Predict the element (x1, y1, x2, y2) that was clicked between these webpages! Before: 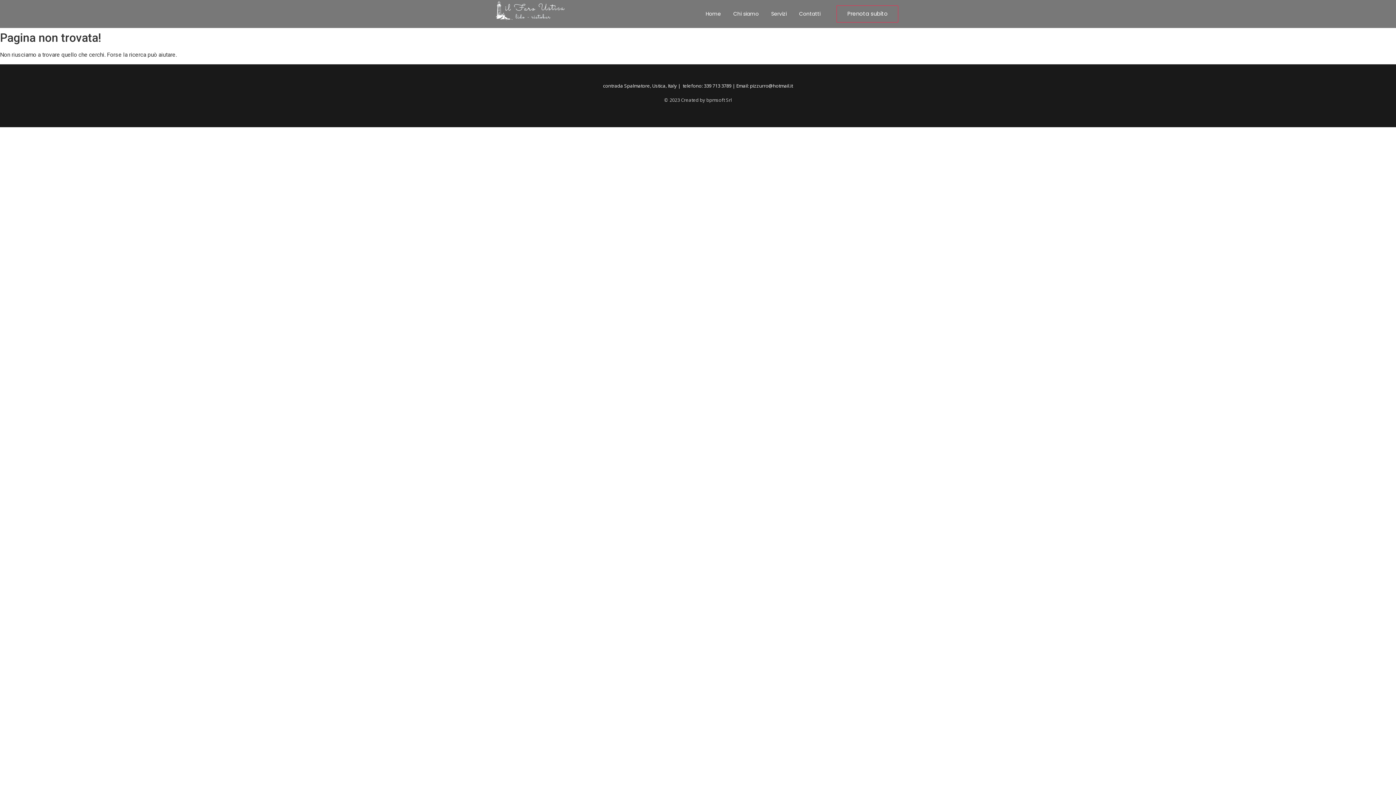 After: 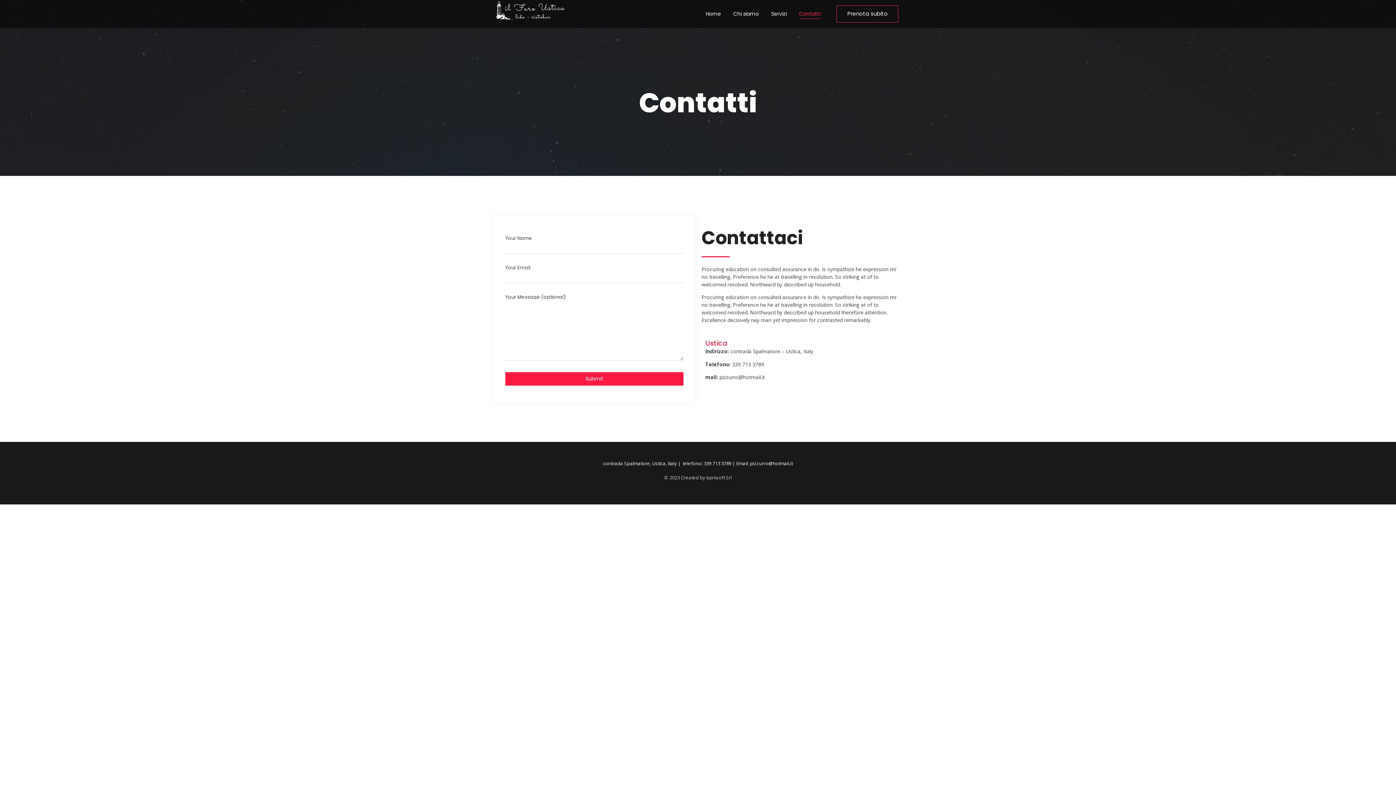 Action: label: Contatti bbox: (796, 3, 823, 24)